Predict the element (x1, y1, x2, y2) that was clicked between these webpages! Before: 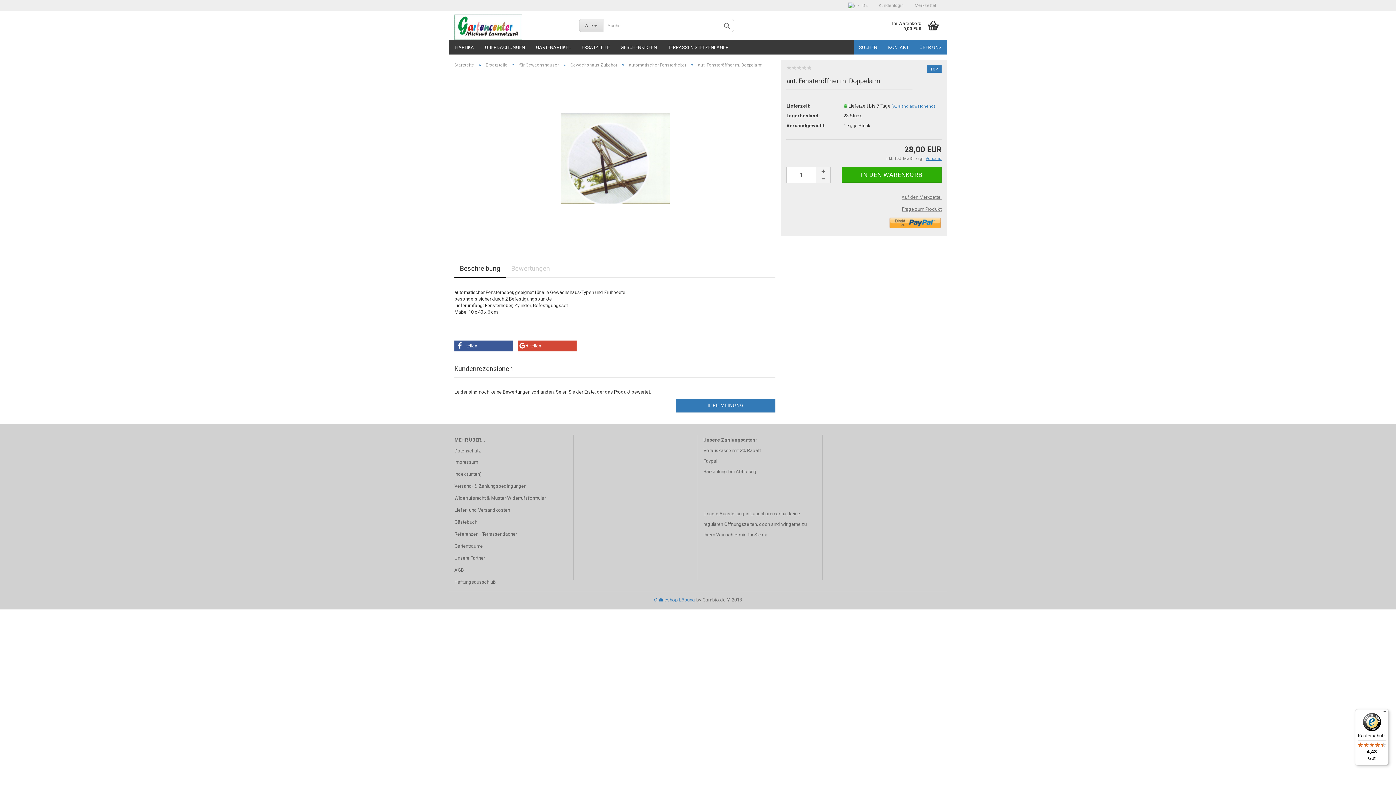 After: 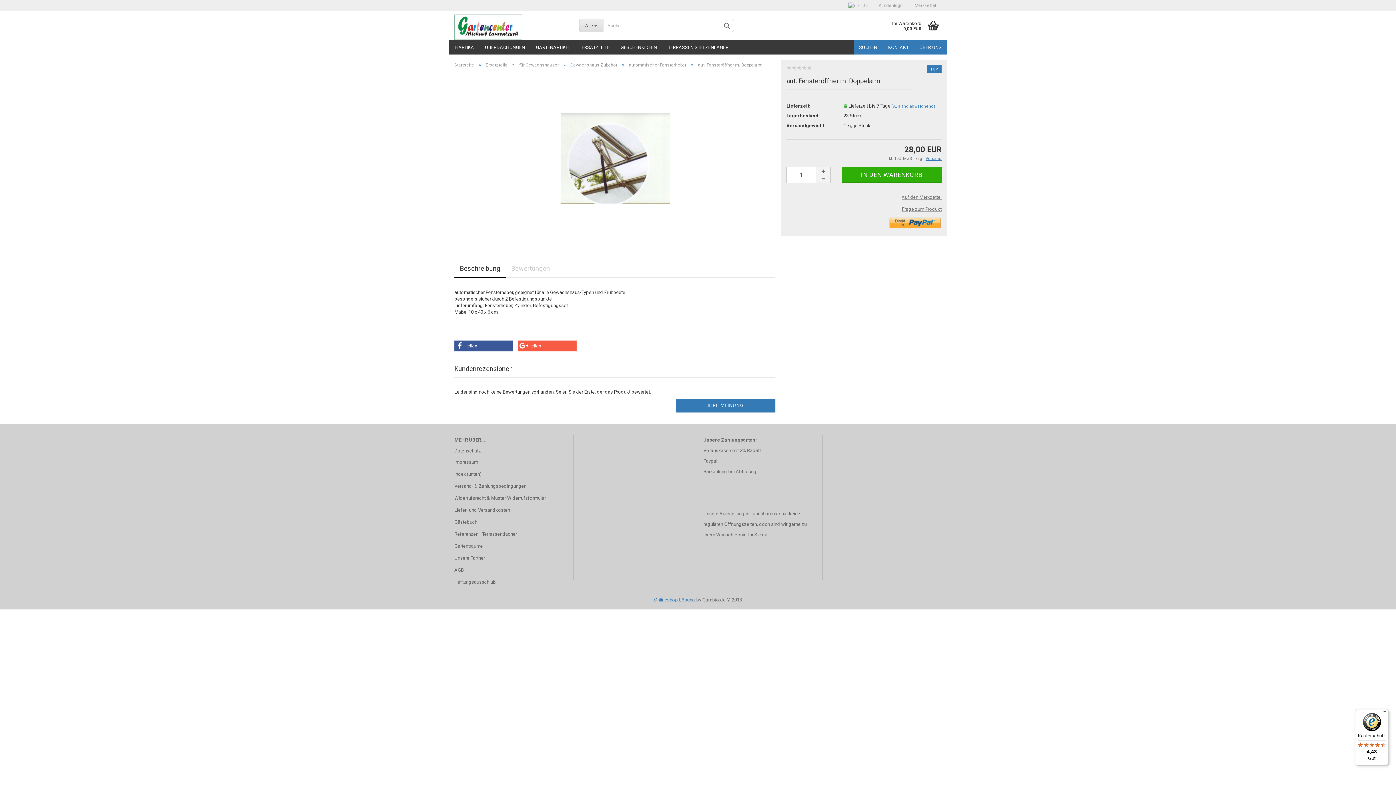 Action: bbox: (518, 340, 576, 351) label: Bei Google+ teilen